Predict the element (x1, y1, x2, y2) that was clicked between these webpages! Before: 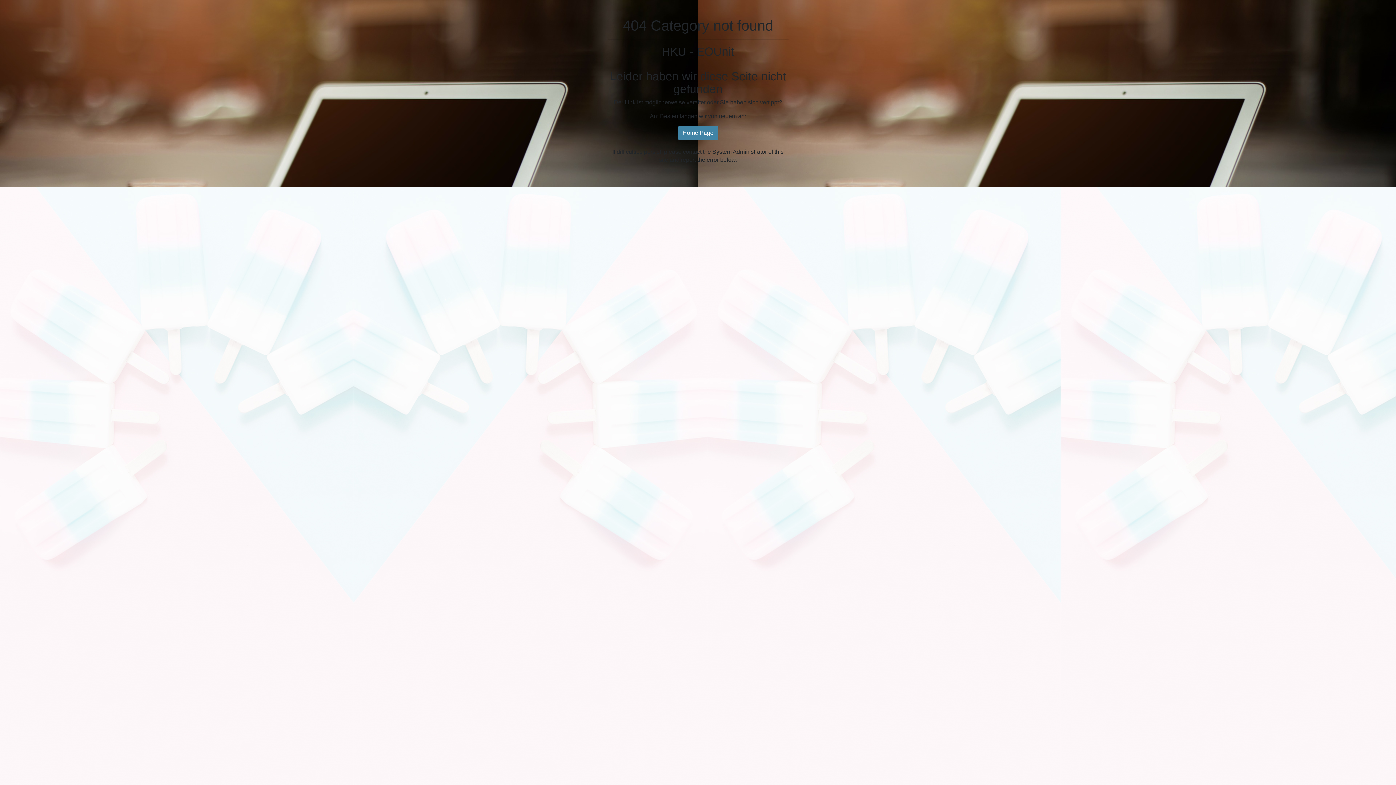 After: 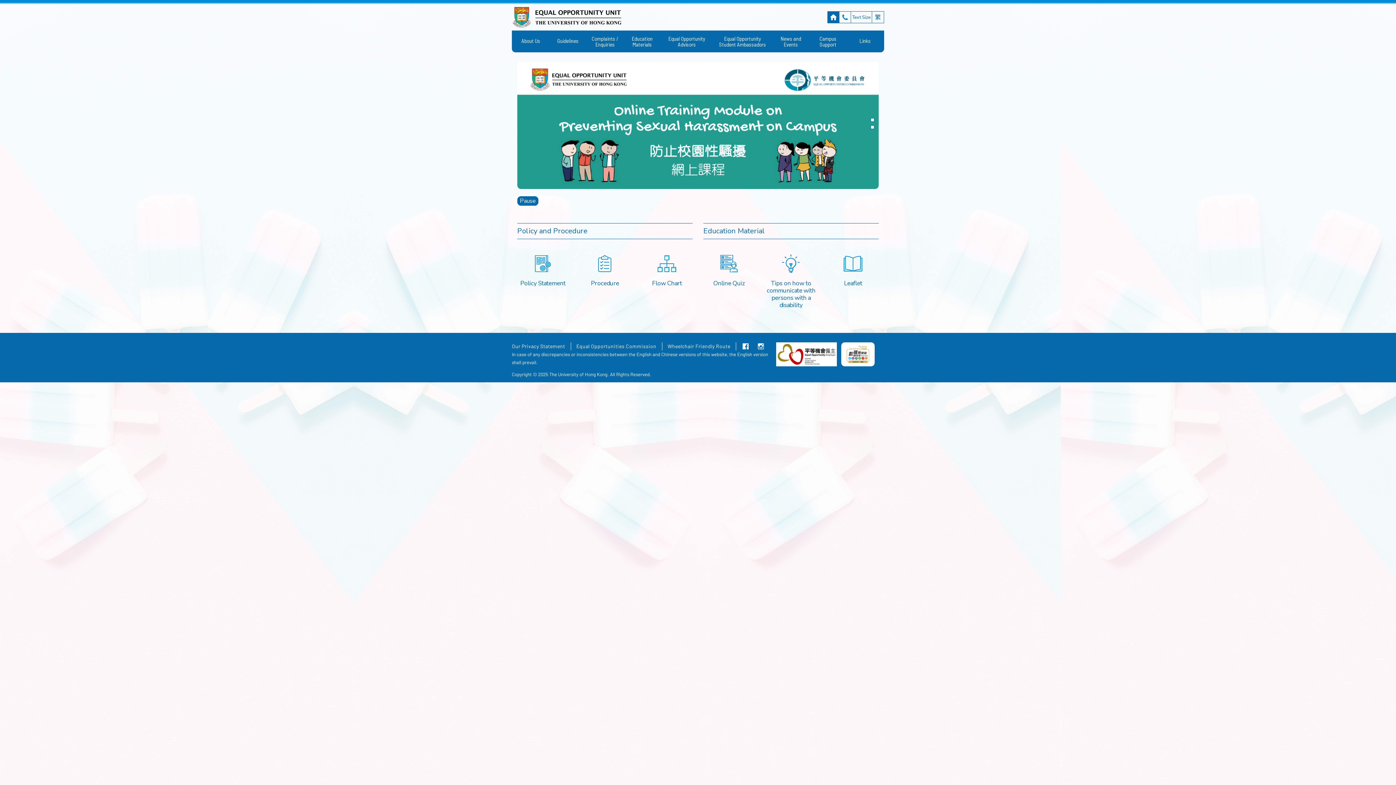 Action: label: Home Page bbox: (678, 126, 718, 140)